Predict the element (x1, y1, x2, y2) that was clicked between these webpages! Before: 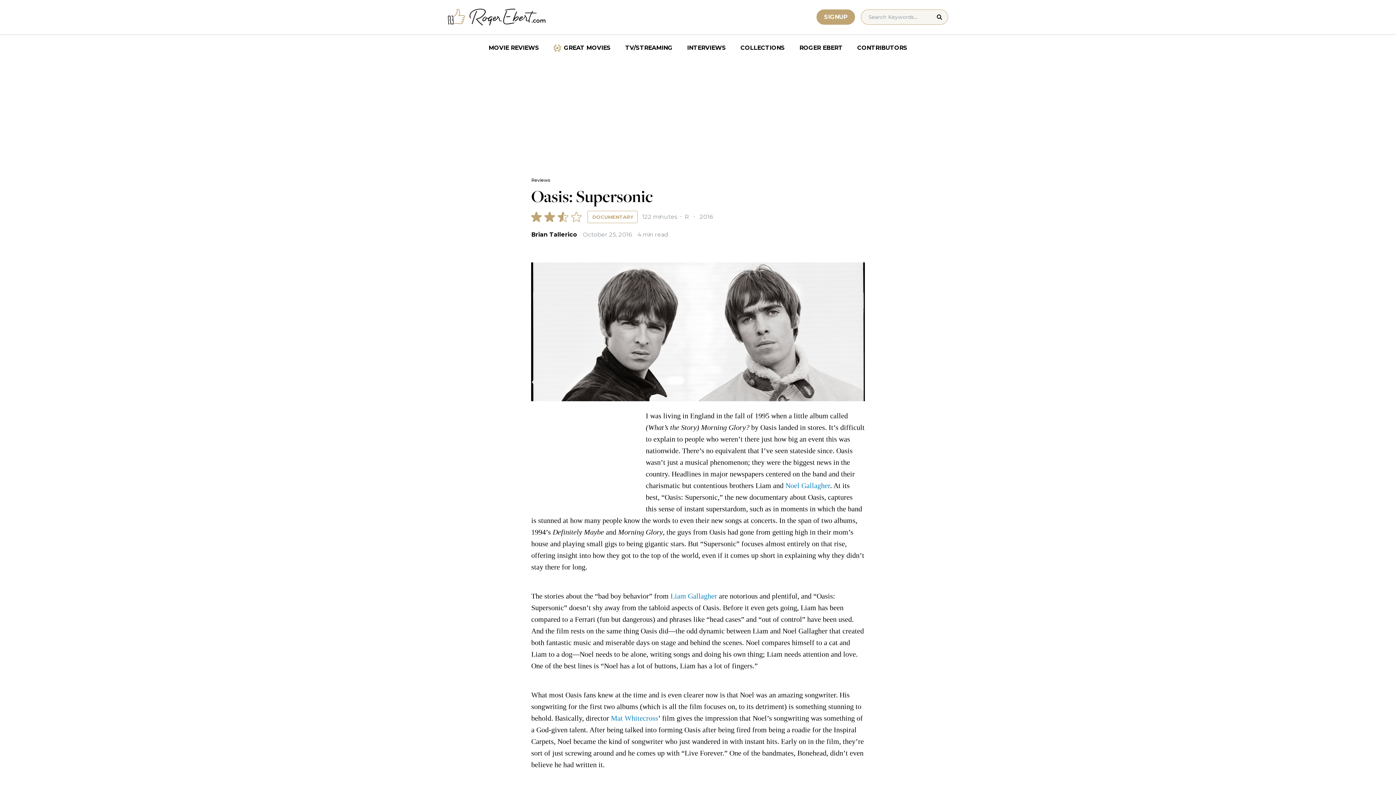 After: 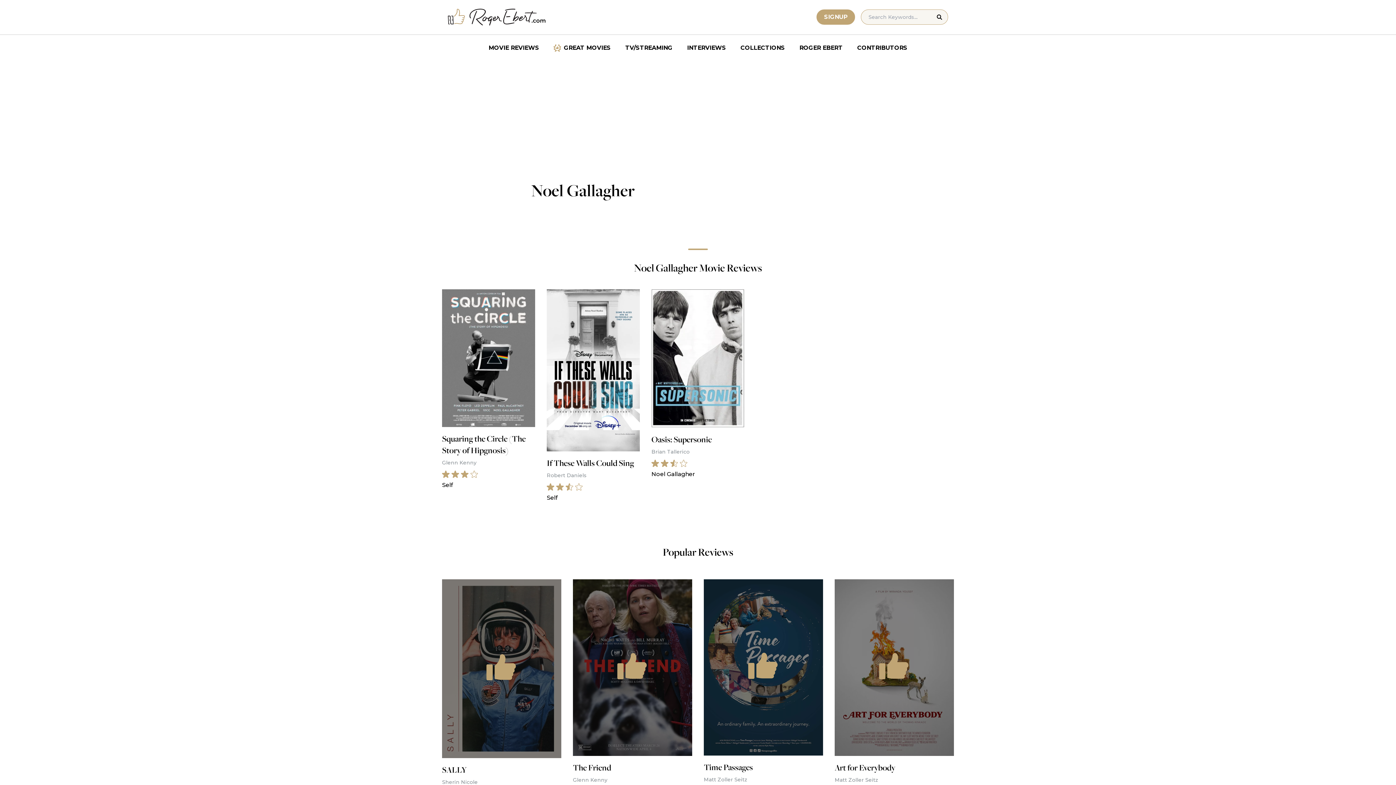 Action: label: Noel Gallagher bbox: (785, 481, 830, 489)